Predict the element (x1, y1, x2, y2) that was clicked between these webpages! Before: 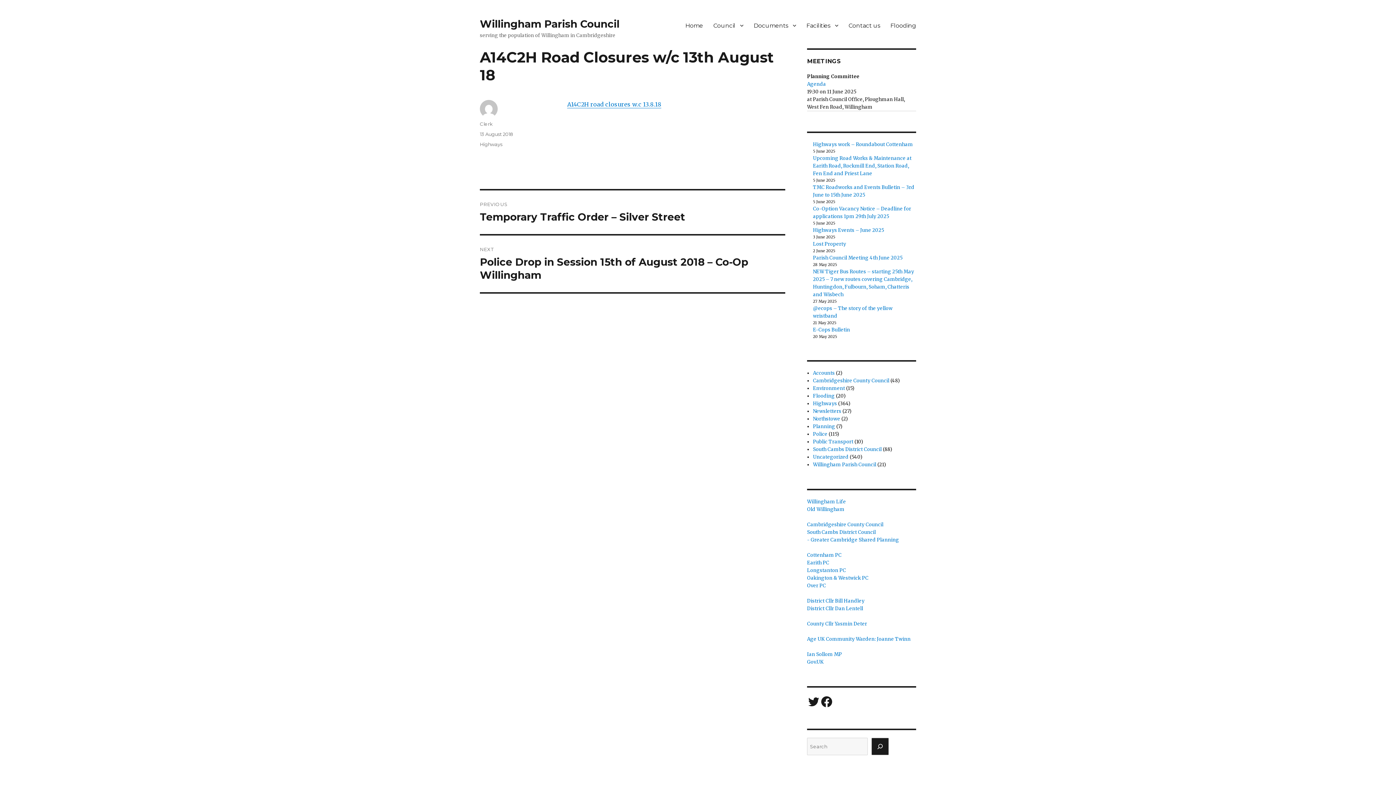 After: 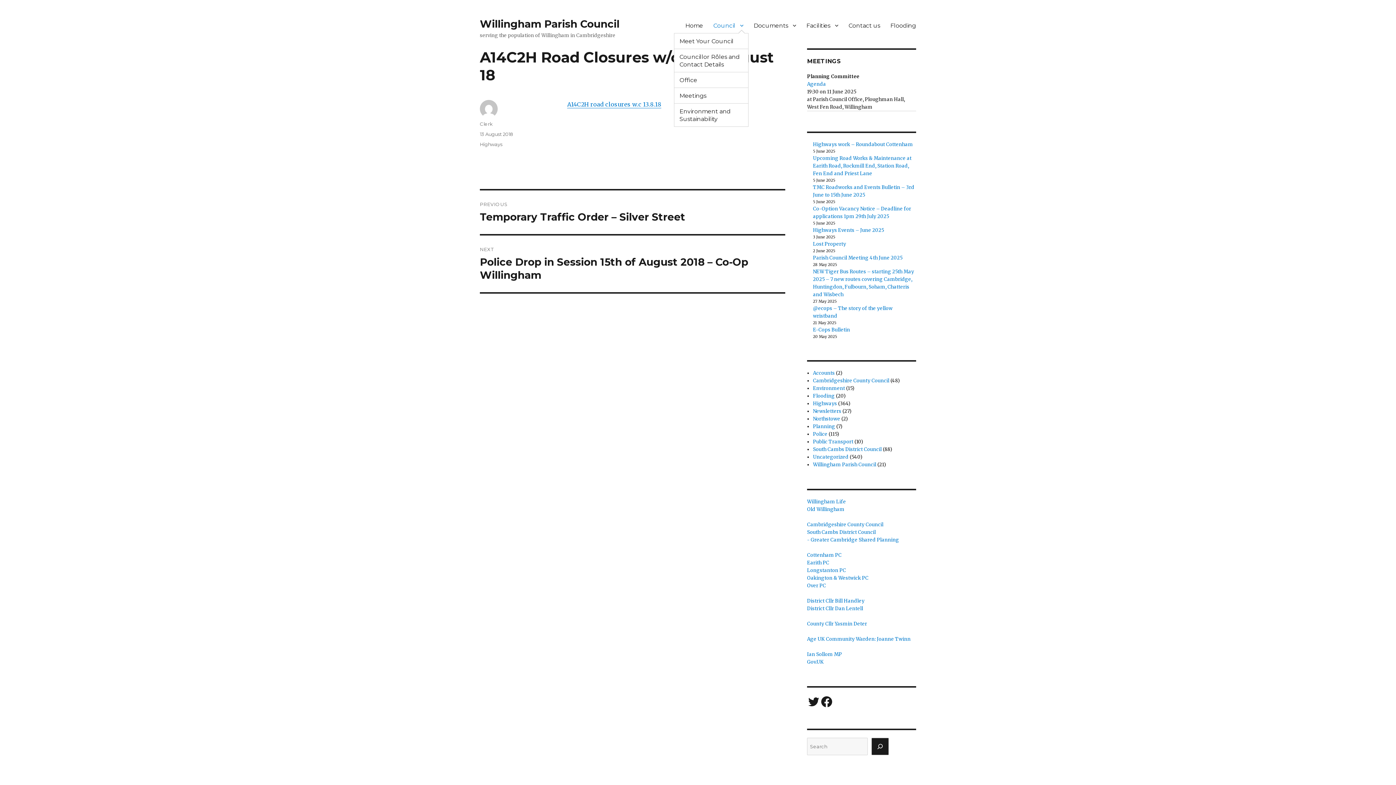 Action: bbox: (708, 17, 748, 33) label: Council